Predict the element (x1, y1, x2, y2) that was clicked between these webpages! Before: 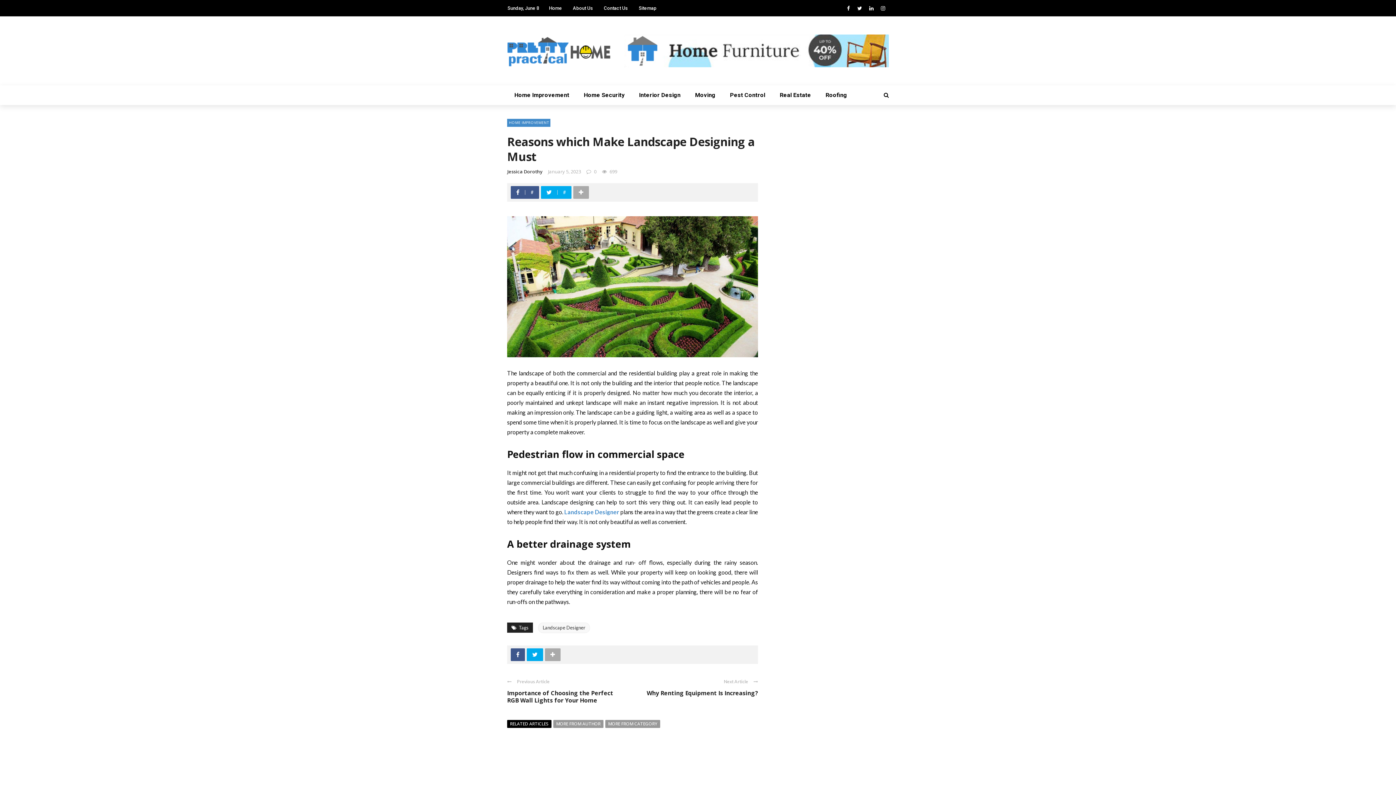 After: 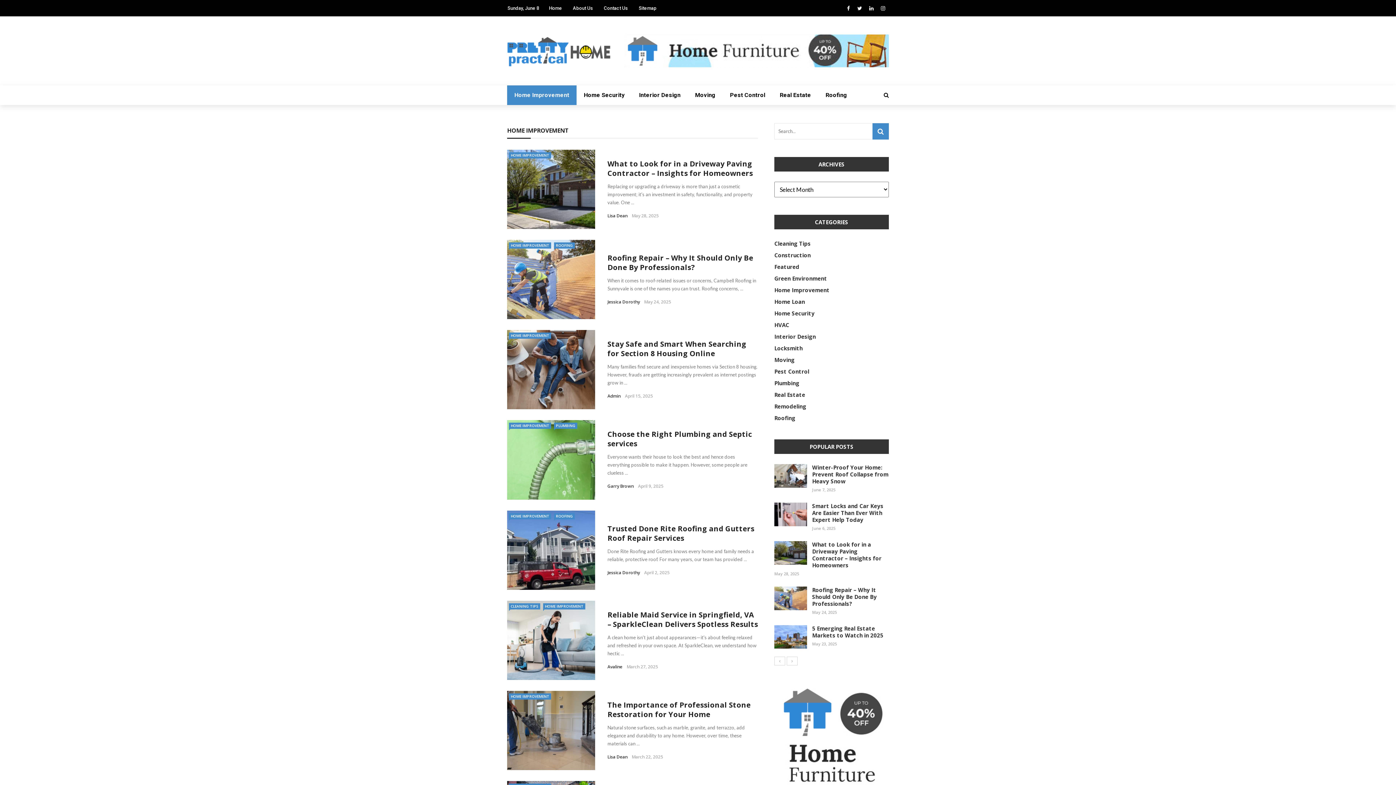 Action: bbox: (507, 118, 550, 126) label: HOME IMPROVEMENT